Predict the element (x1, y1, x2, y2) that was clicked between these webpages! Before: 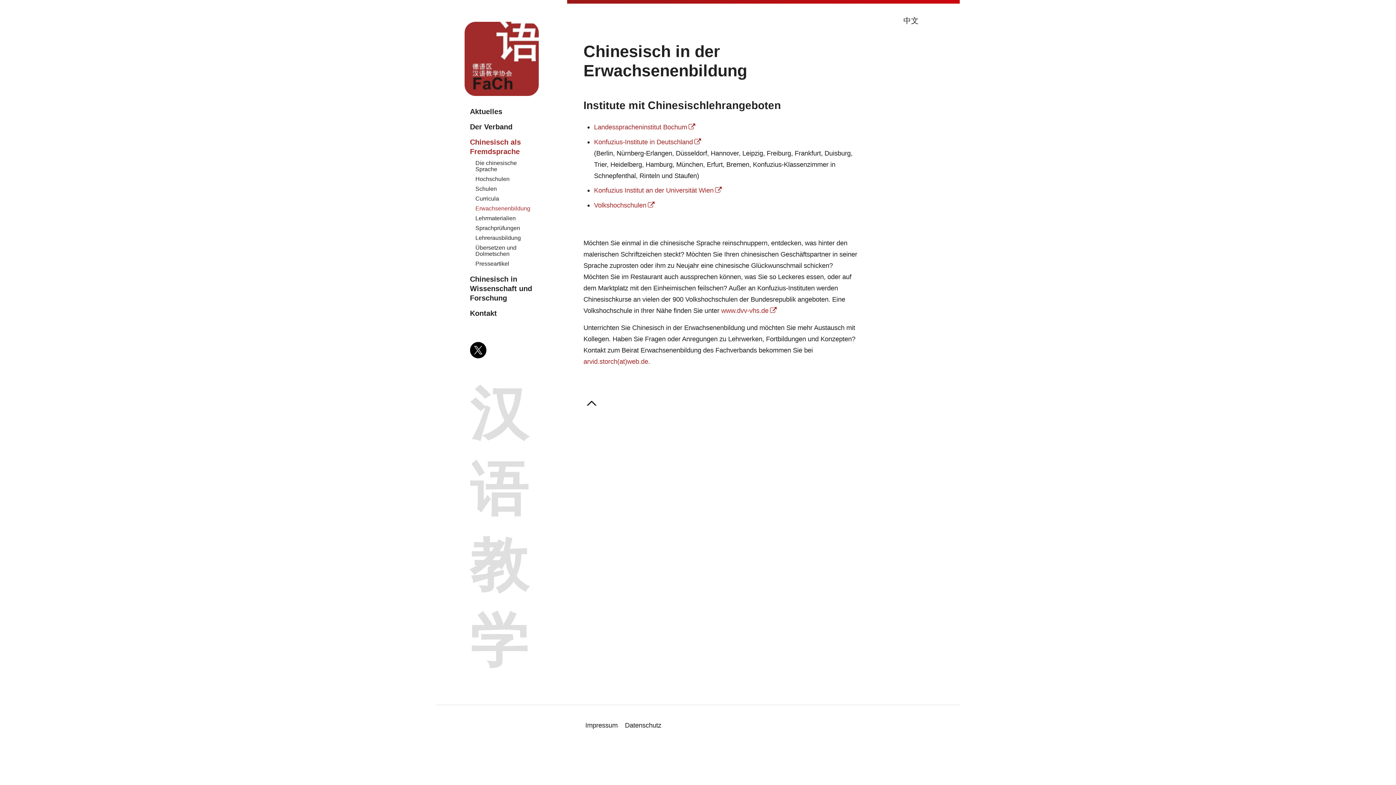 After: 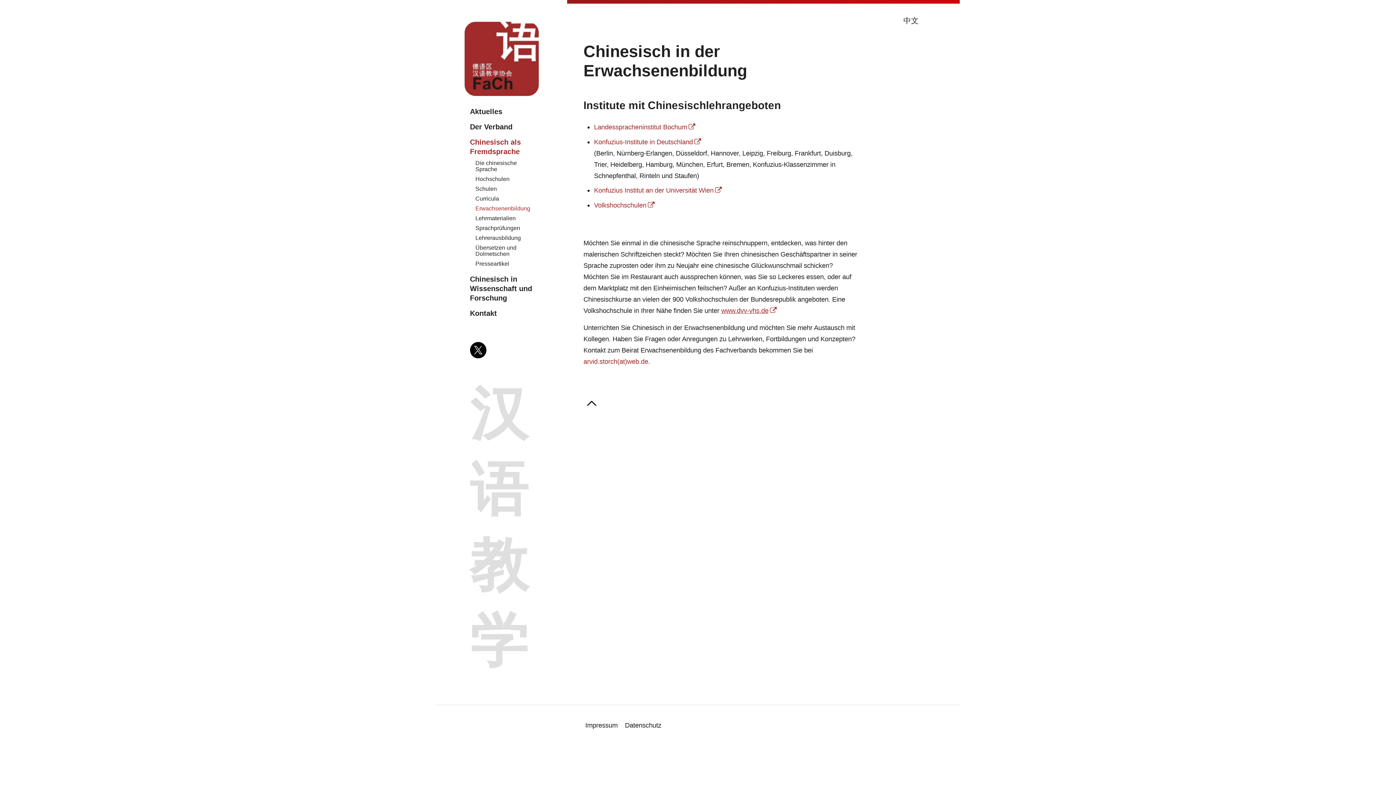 Action: bbox: (721, 306, 777, 314) label: www.dvv-vhs.de